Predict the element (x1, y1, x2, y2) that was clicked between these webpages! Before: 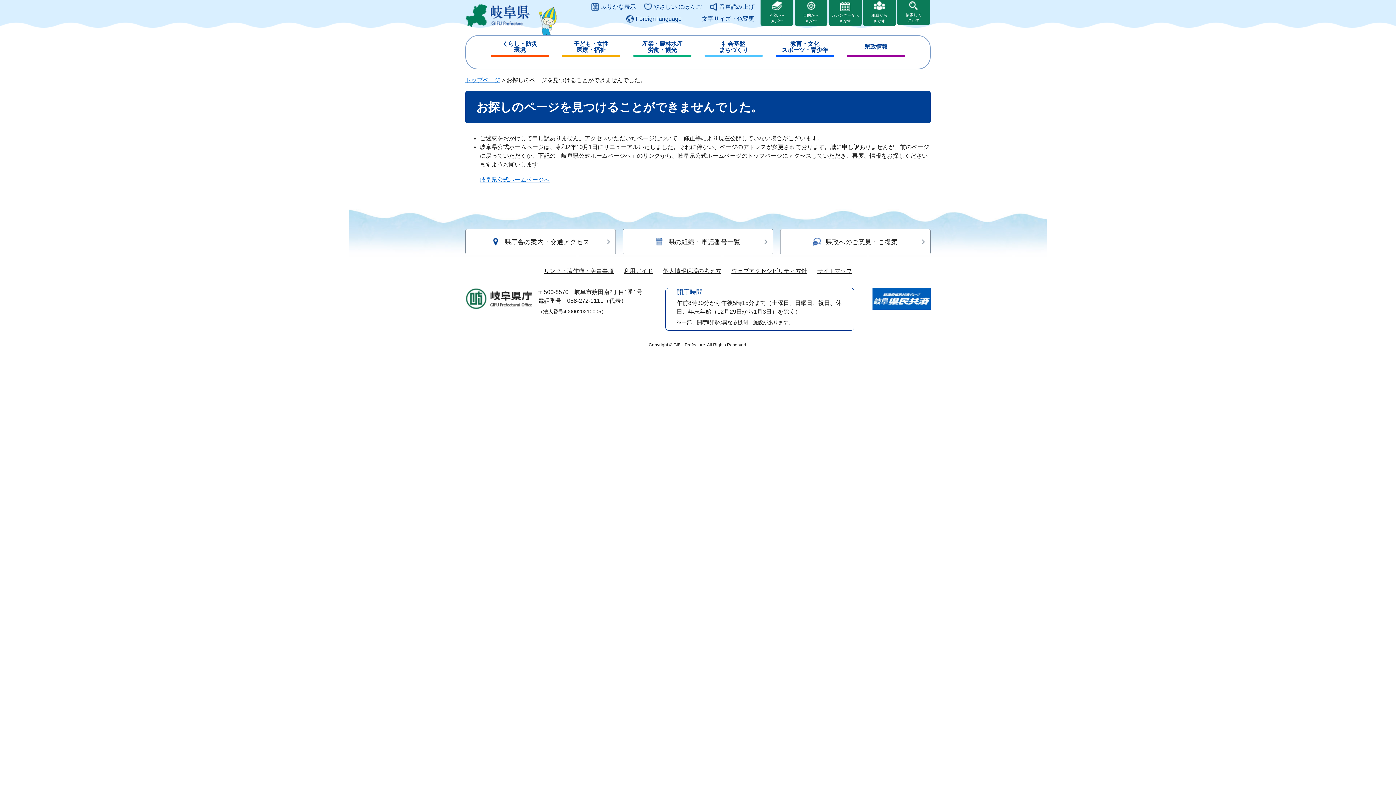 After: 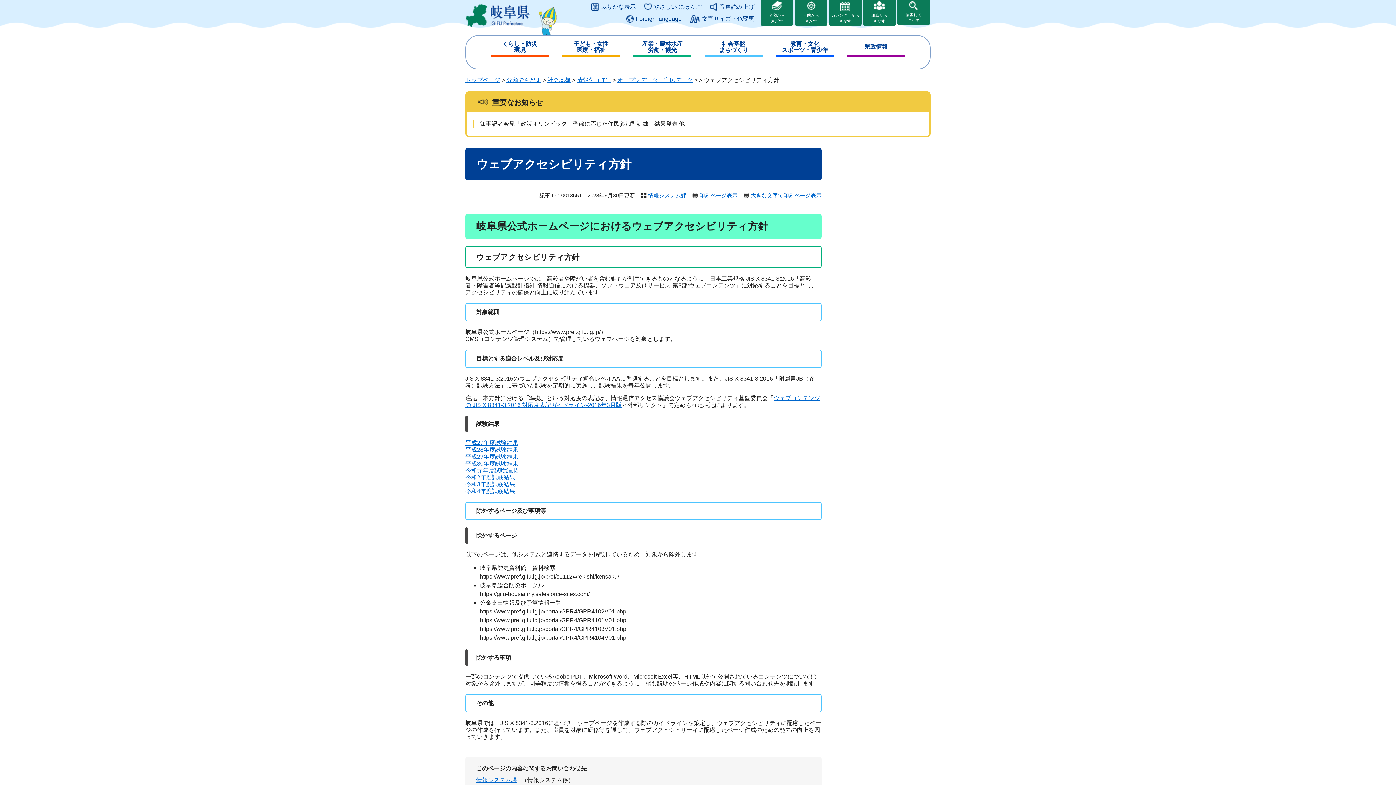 Action: label: ウェブアクセシビリティ方針 bbox: (731, 268, 807, 274)